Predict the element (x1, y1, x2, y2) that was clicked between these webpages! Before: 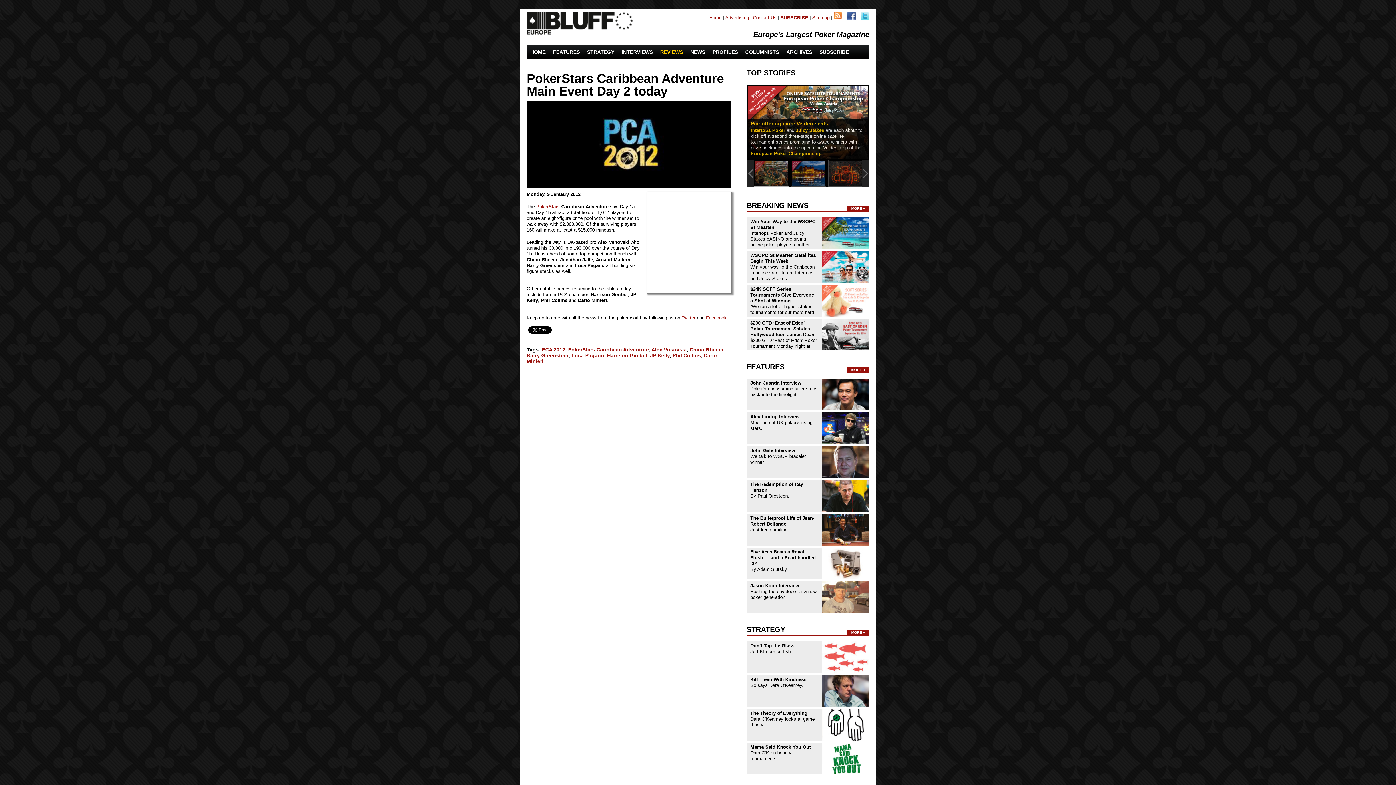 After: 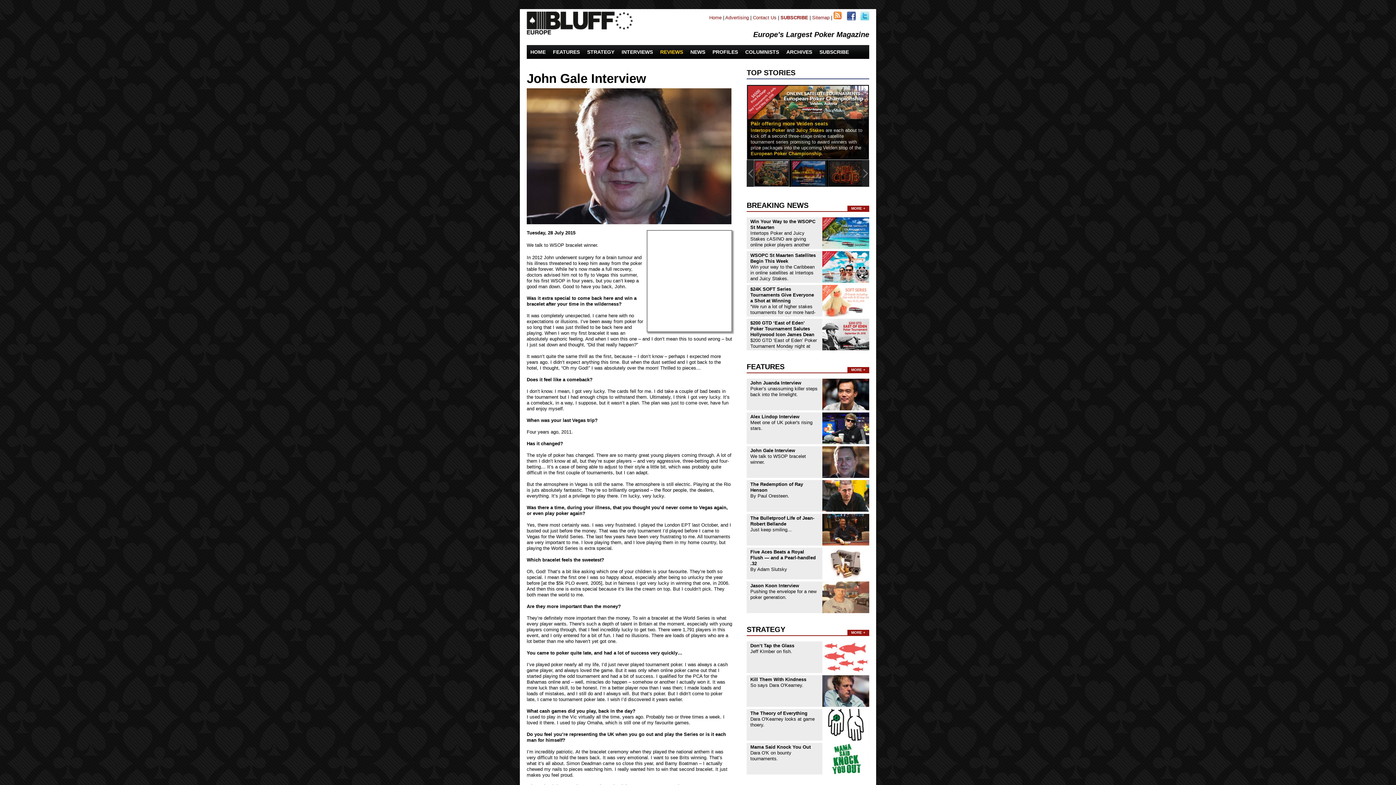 Action: bbox: (822, 474, 869, 480)